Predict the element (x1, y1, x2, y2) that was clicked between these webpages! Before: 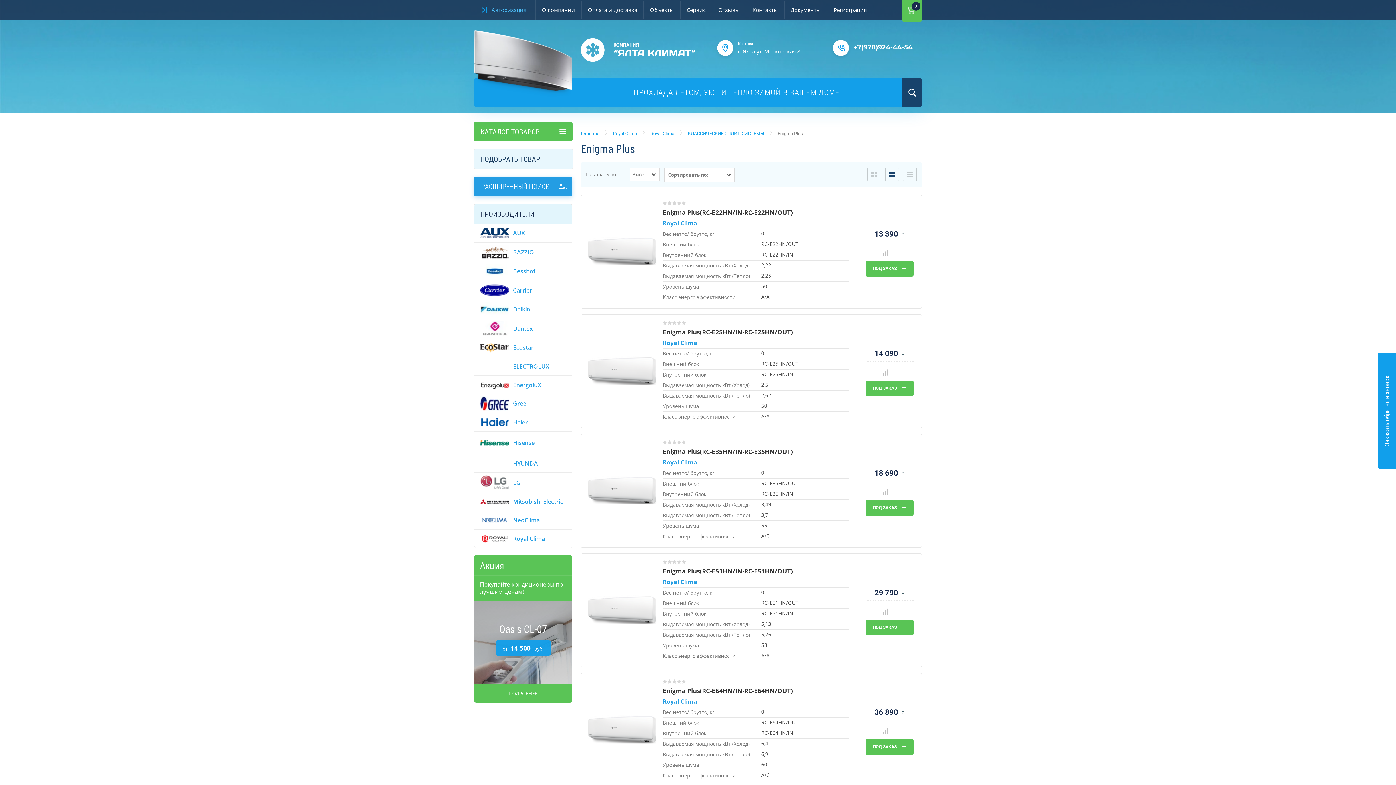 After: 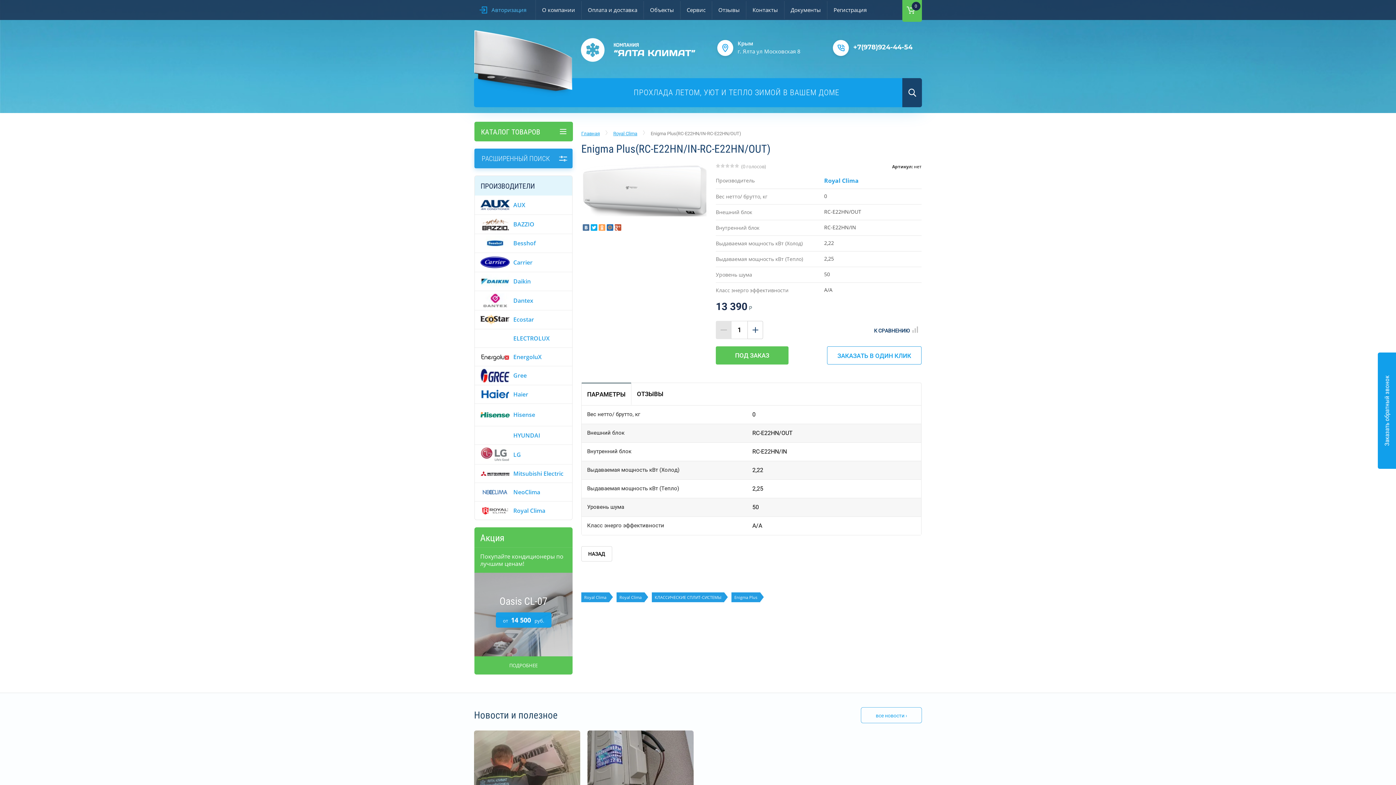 Action: bbox: (662, 208, 793, 216) label: Enigma Plus(RC-E22HN/IN-RC-E22HN/OUT)